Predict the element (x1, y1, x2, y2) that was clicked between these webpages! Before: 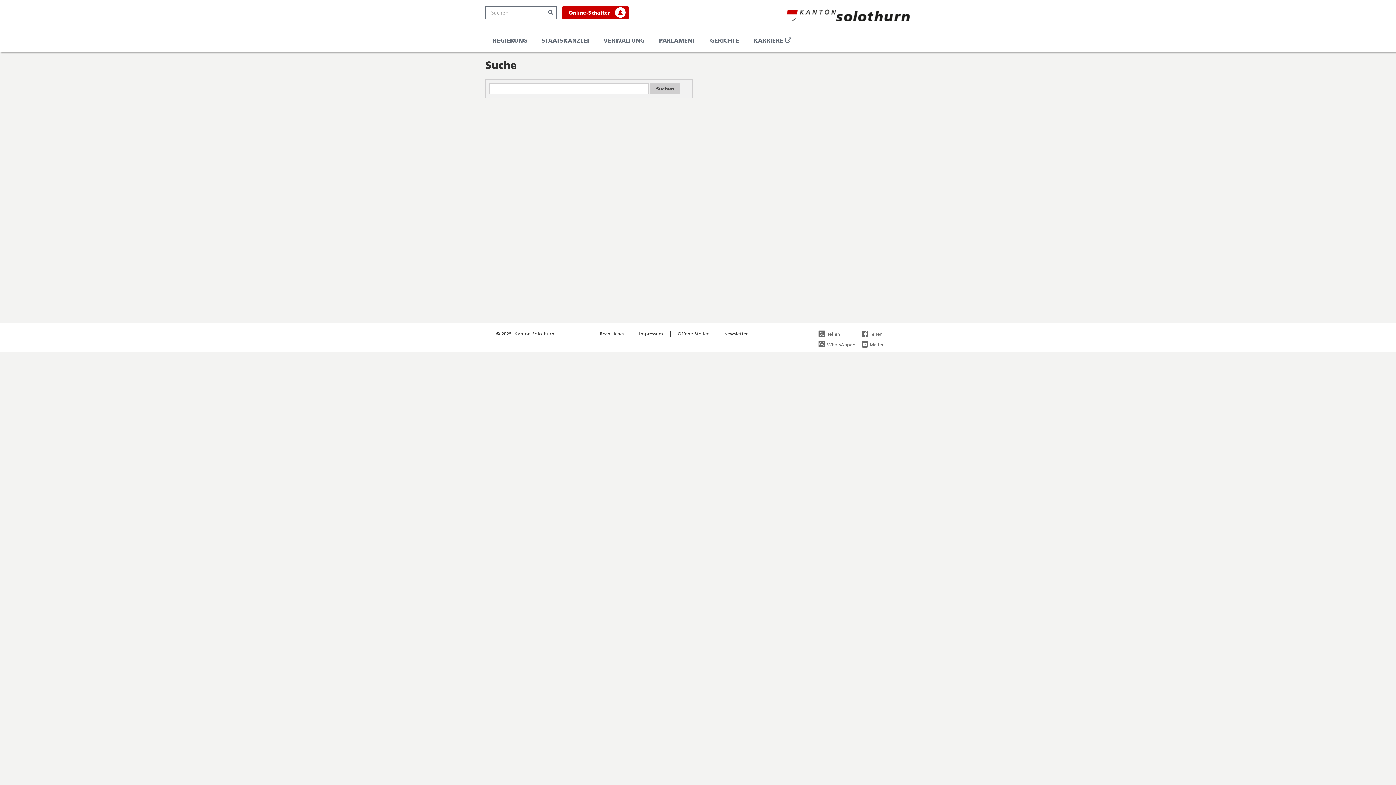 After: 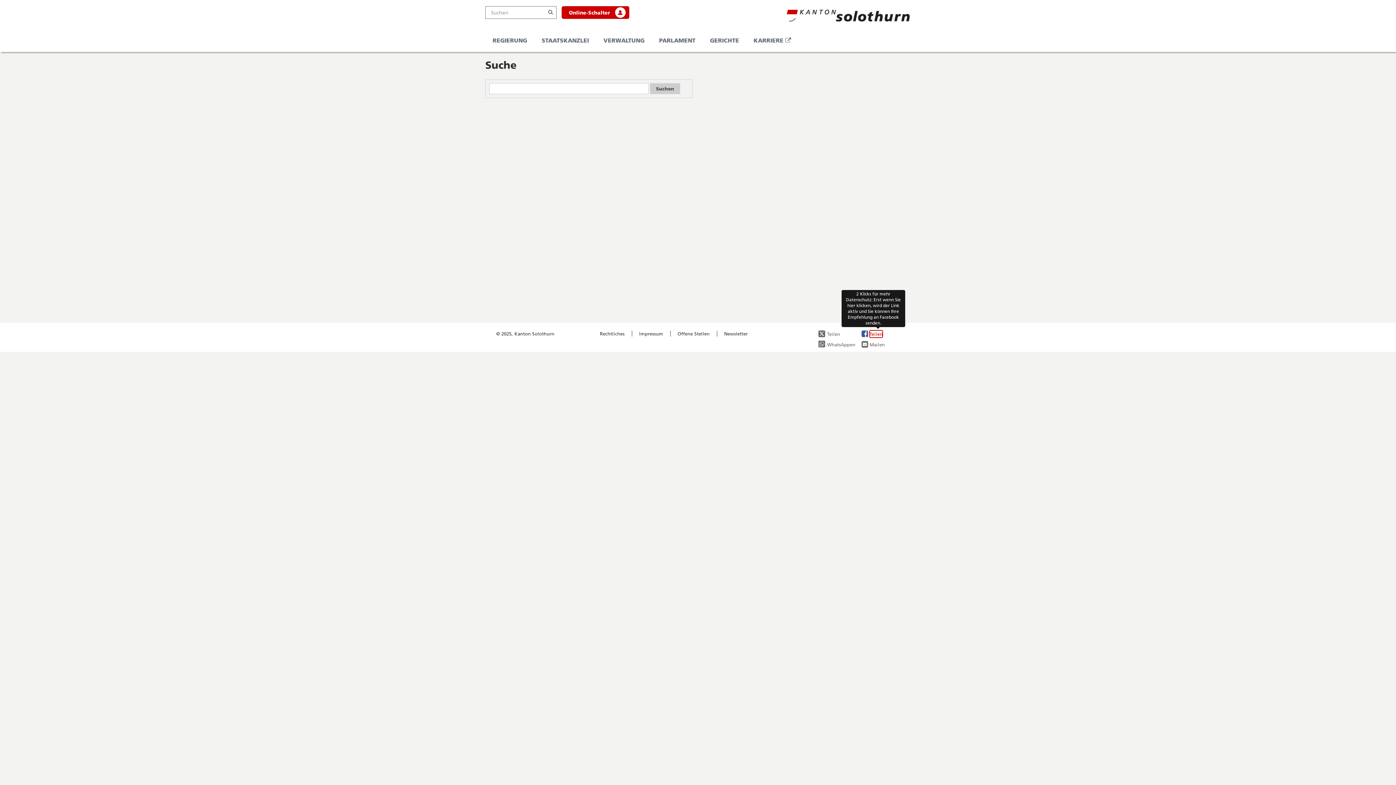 Action: label: Teilen bbox: (861, 330, 894, 337)